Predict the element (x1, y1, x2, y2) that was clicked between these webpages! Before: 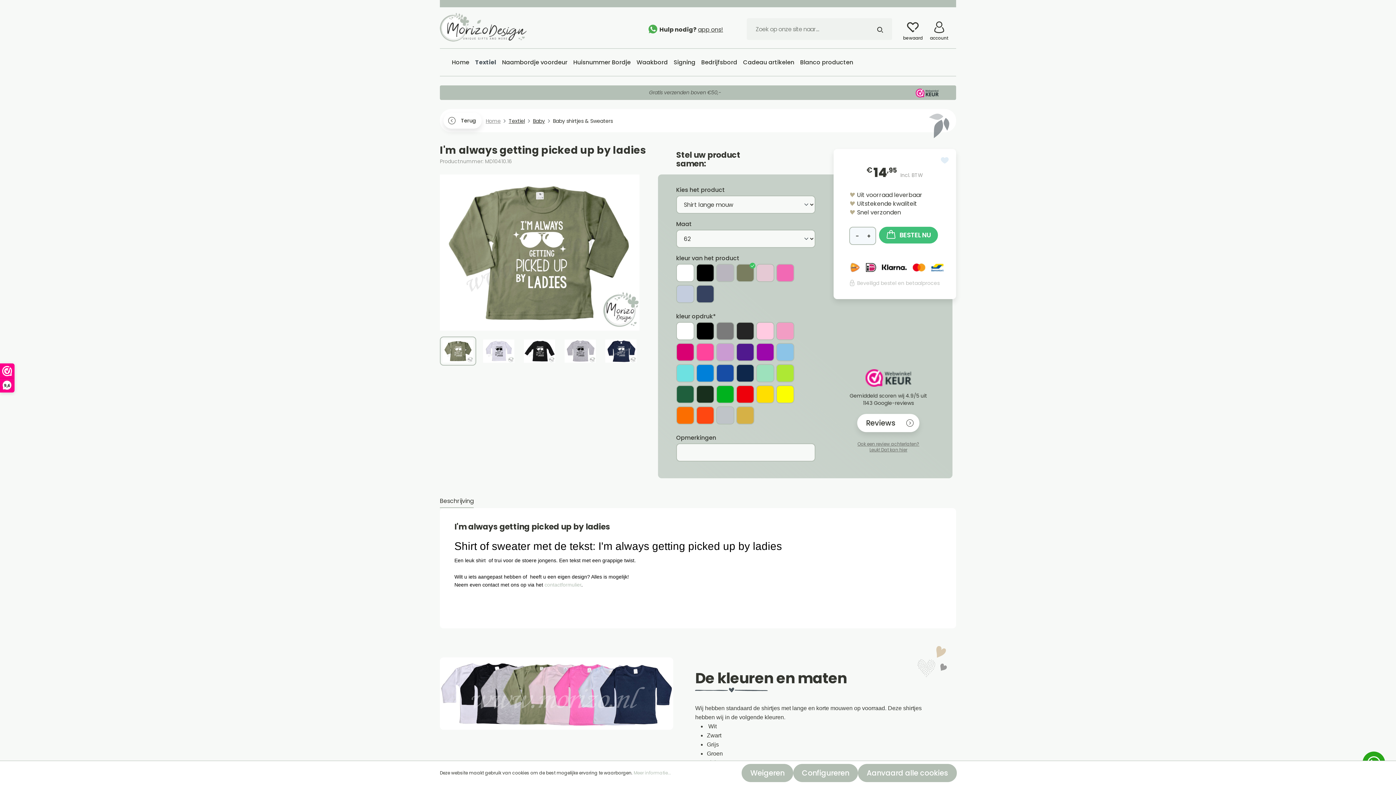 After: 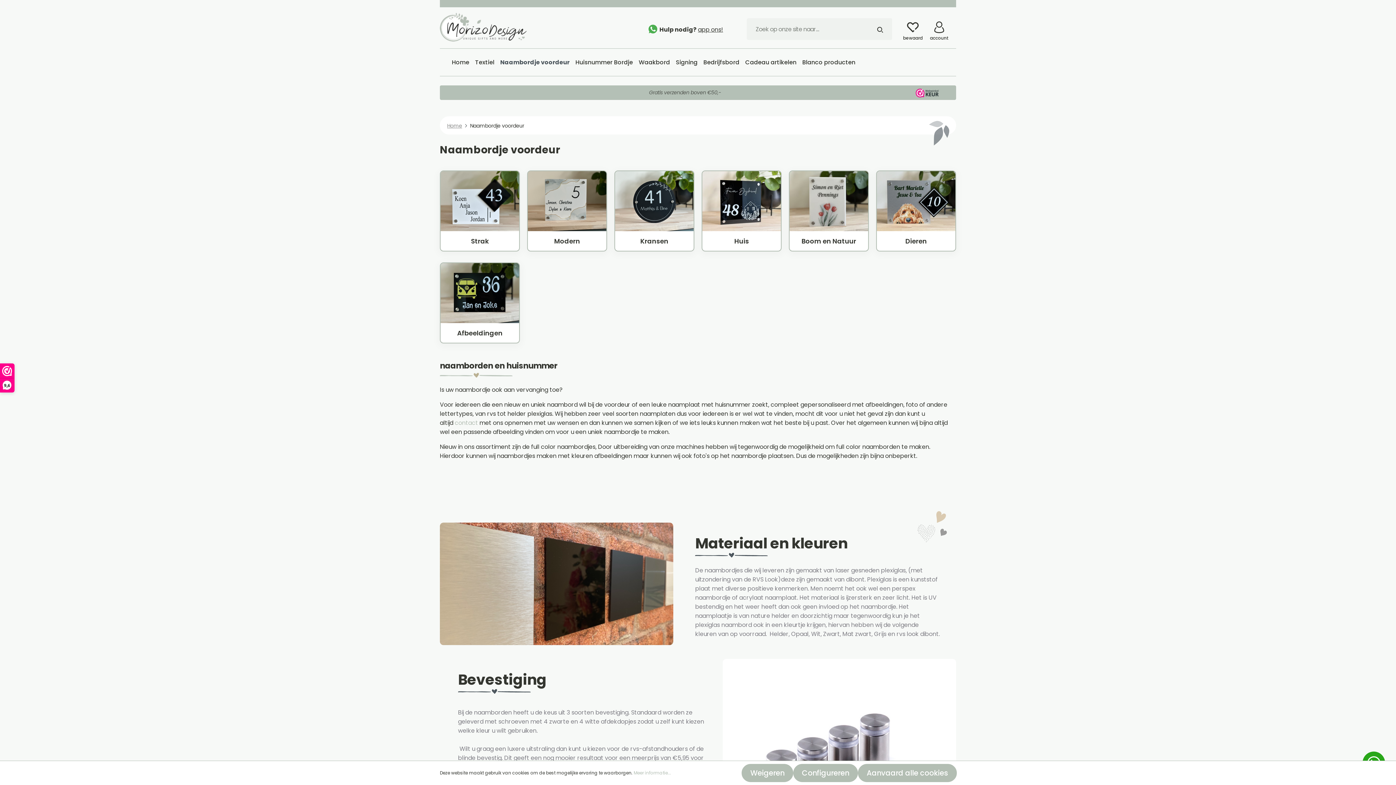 Action: label: Naambordje voordeur bbox: (499, 56, 570, 68)